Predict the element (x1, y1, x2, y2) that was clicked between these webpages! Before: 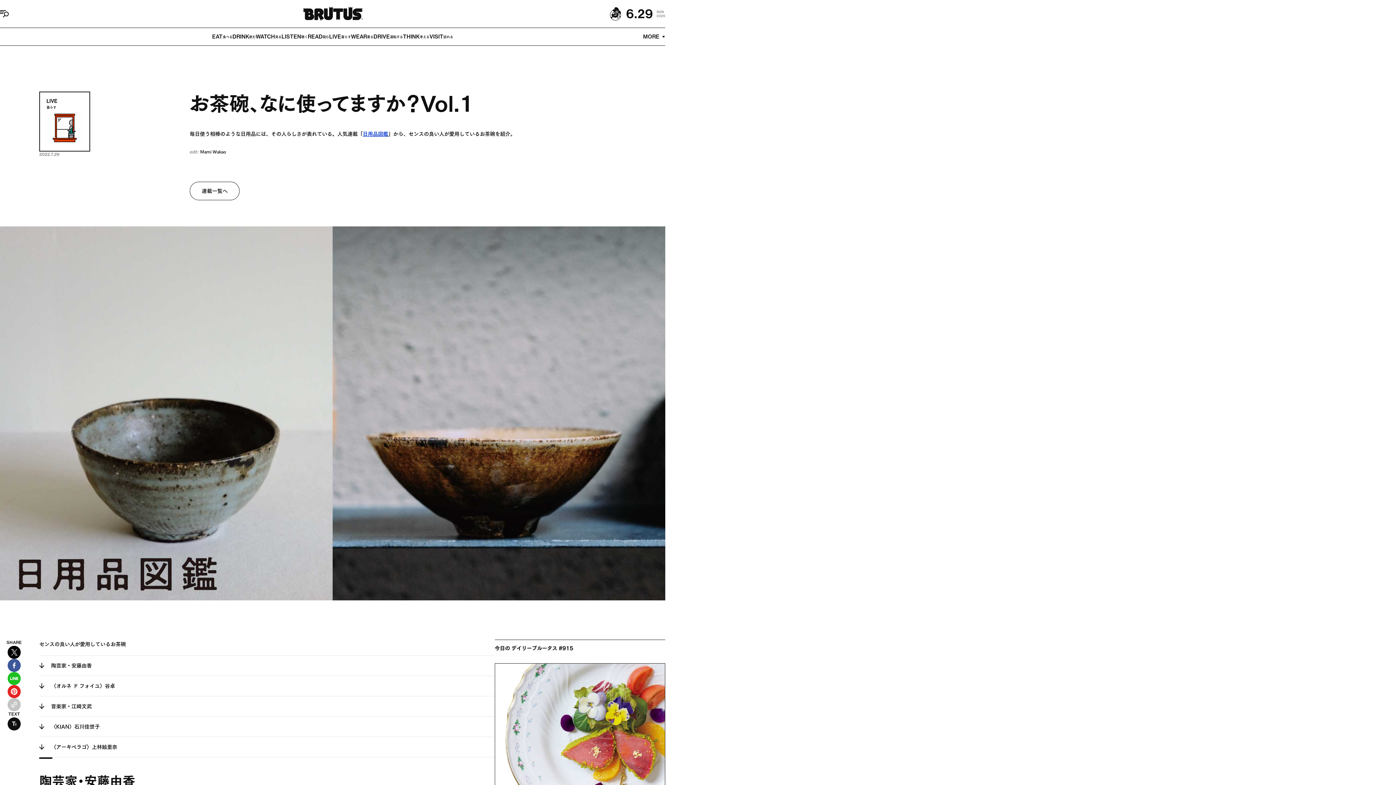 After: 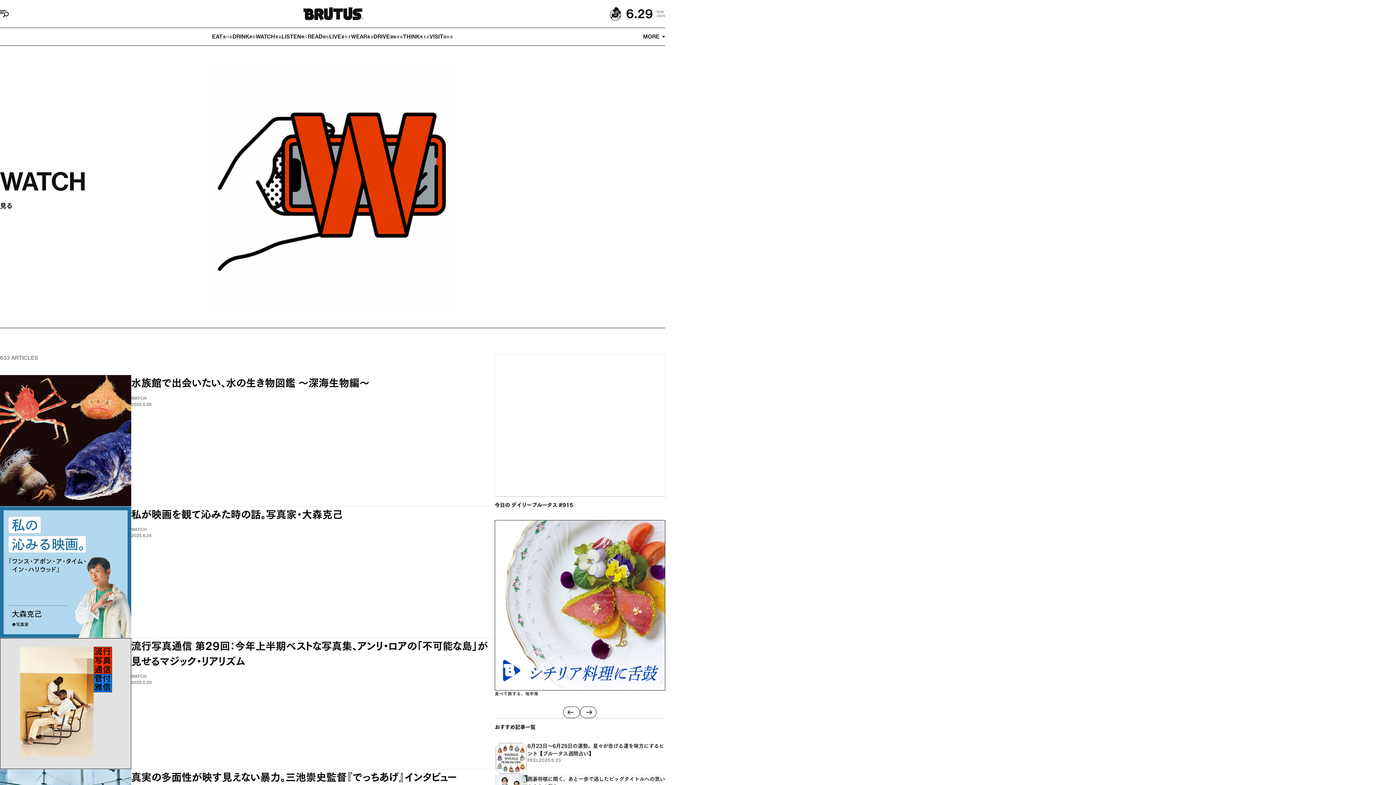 Action: label: WATCH
見る bbox: (255, 28, 281, 45)